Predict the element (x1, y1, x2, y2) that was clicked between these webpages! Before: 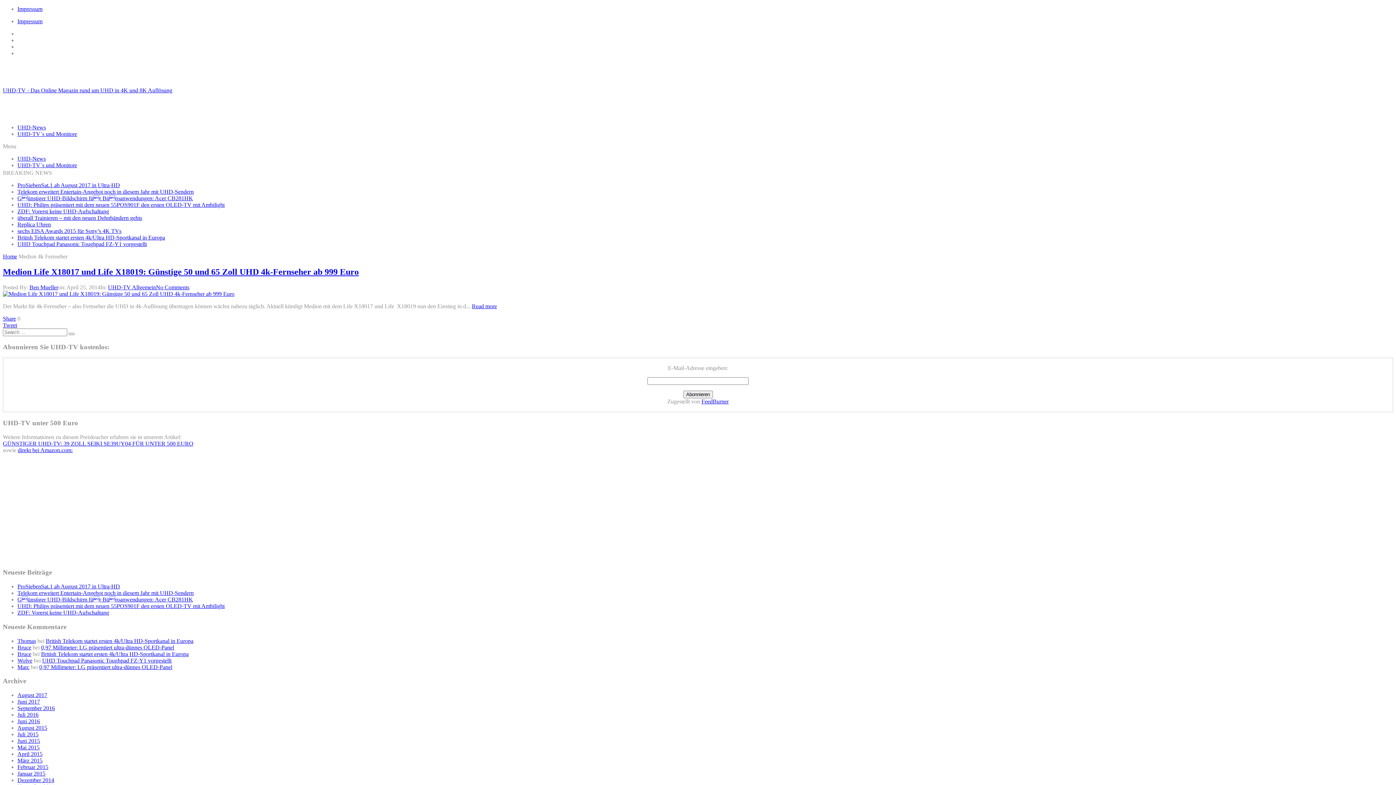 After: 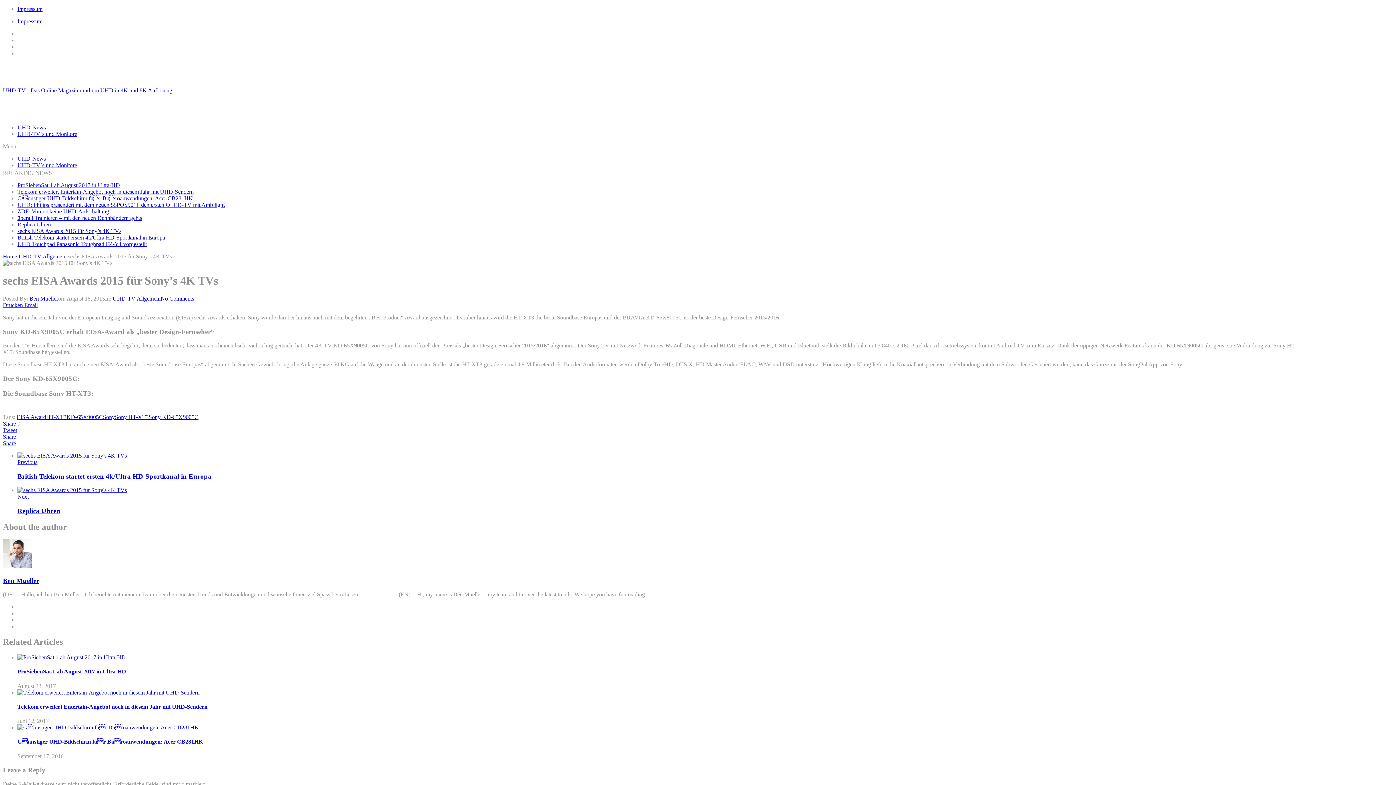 Action: label: sechs EISA Awards 2015 für Sony’s 4K TVs bbox: (17, 228, 121, 234)